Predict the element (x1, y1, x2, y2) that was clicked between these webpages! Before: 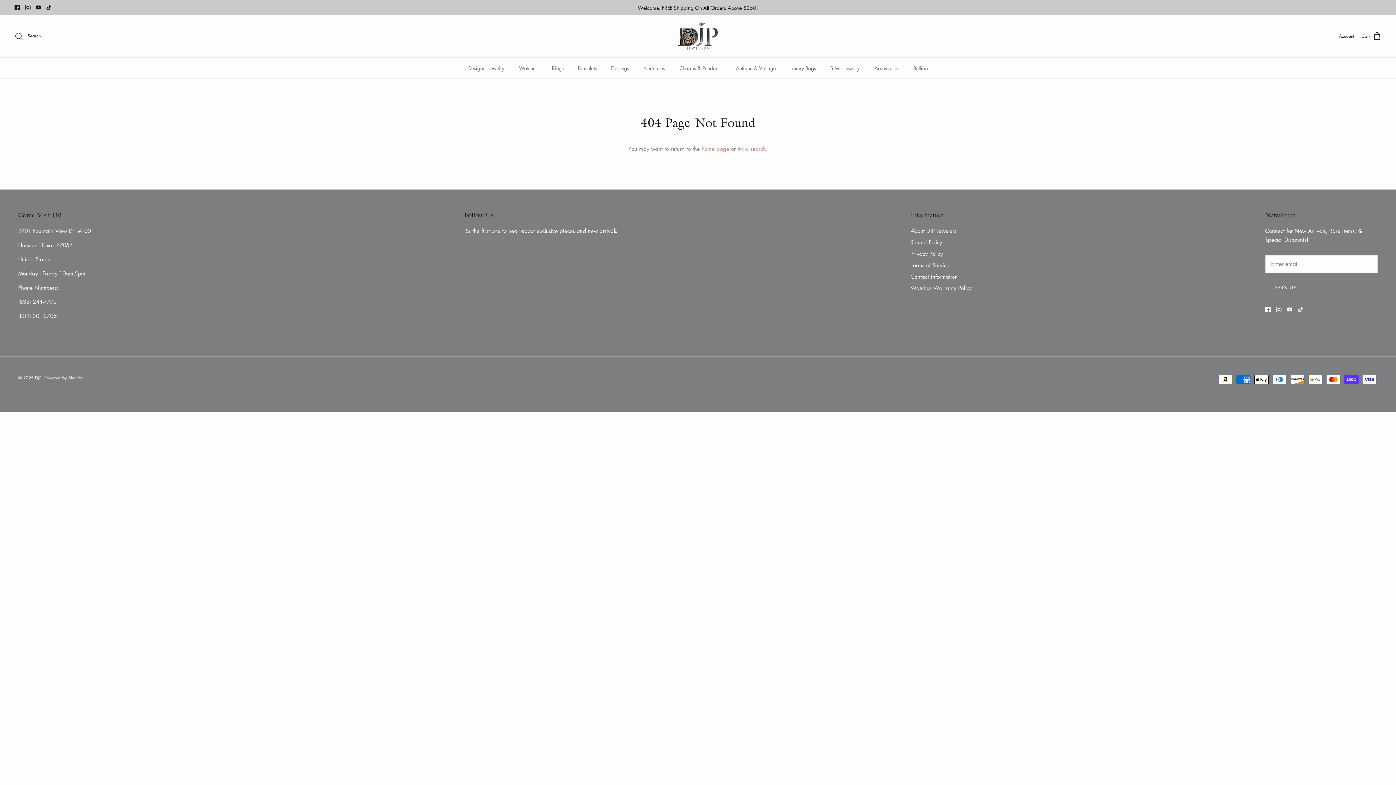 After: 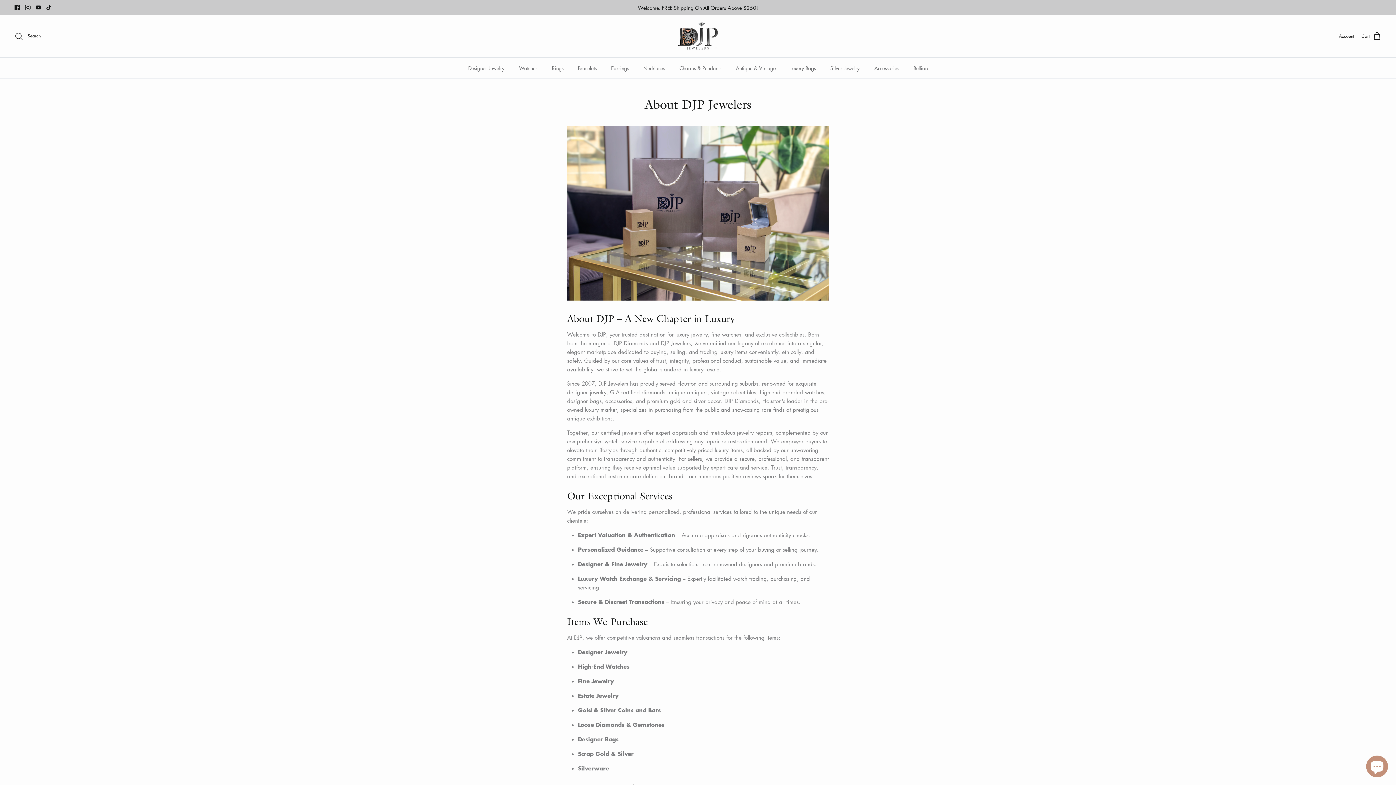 Action: bbox: (910, 227, 956, 234) label: Go to /pages/about-djp-jewelers